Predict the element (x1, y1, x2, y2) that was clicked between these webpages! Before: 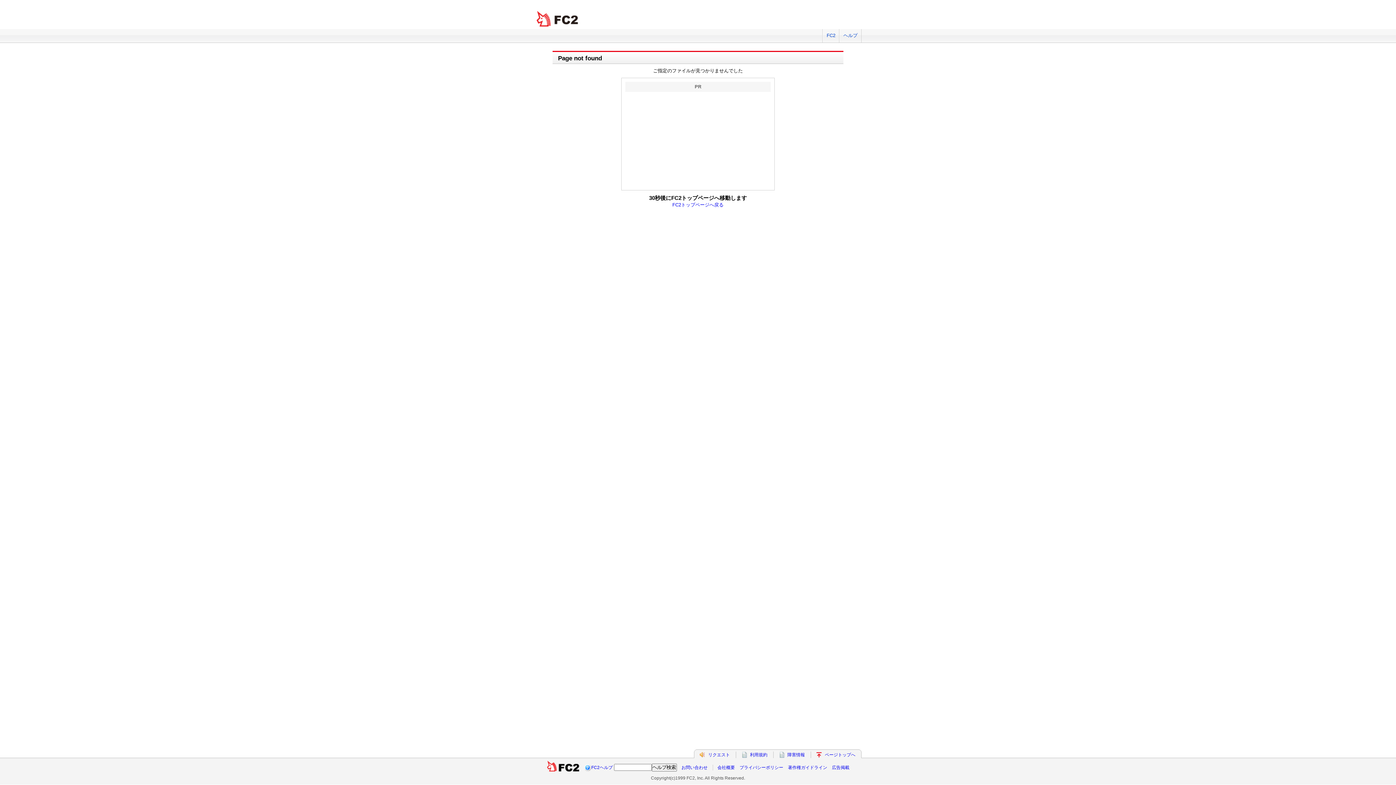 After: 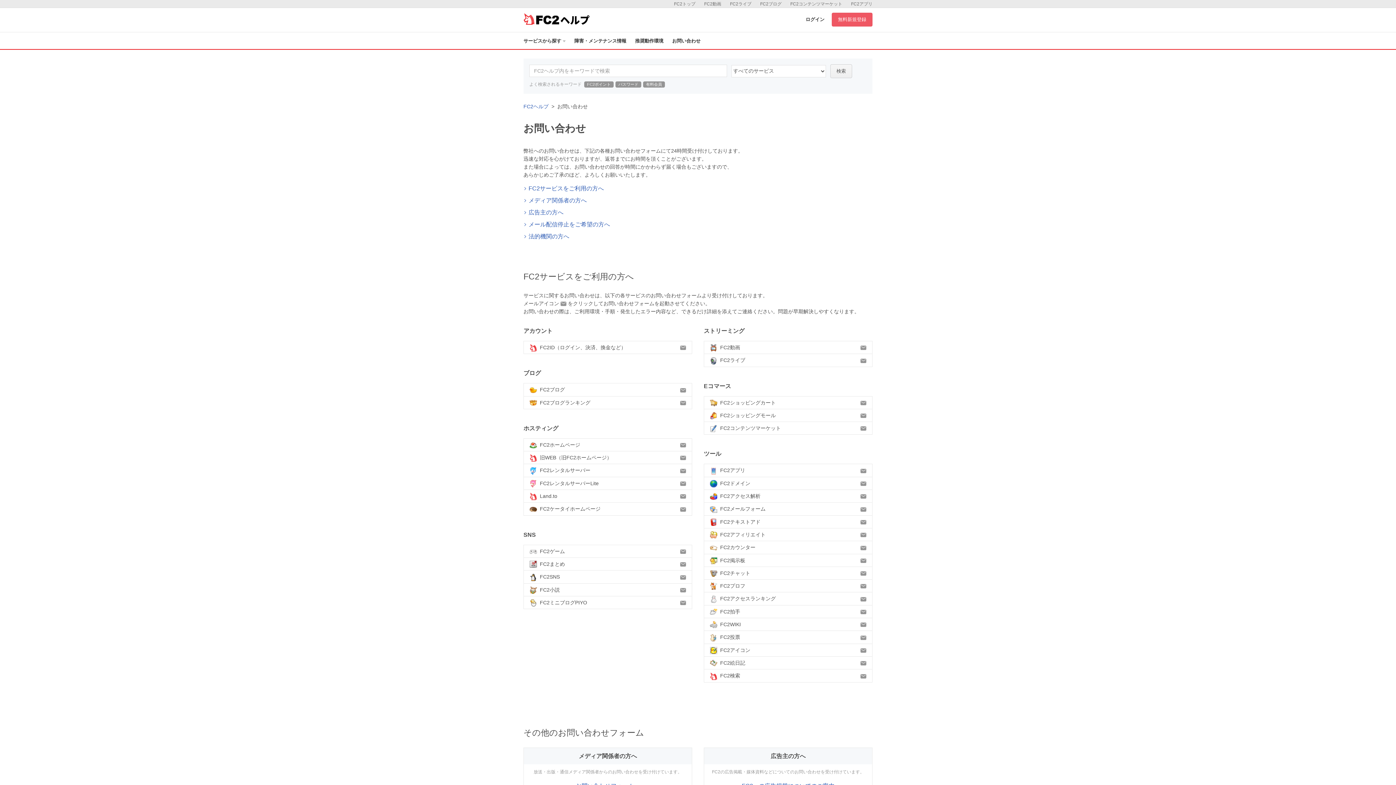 Action: label: お問い合わせ bbox: (681, 765, 707, 770)